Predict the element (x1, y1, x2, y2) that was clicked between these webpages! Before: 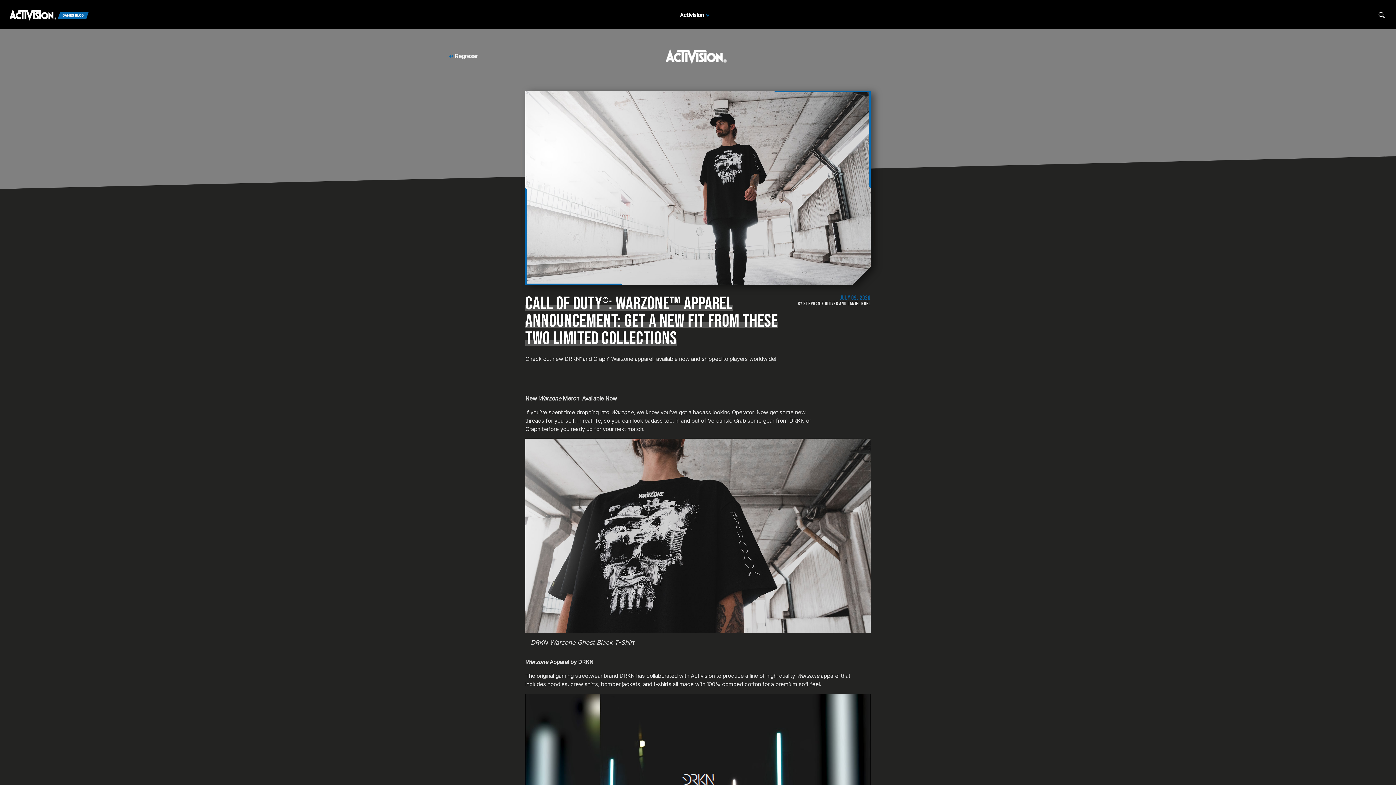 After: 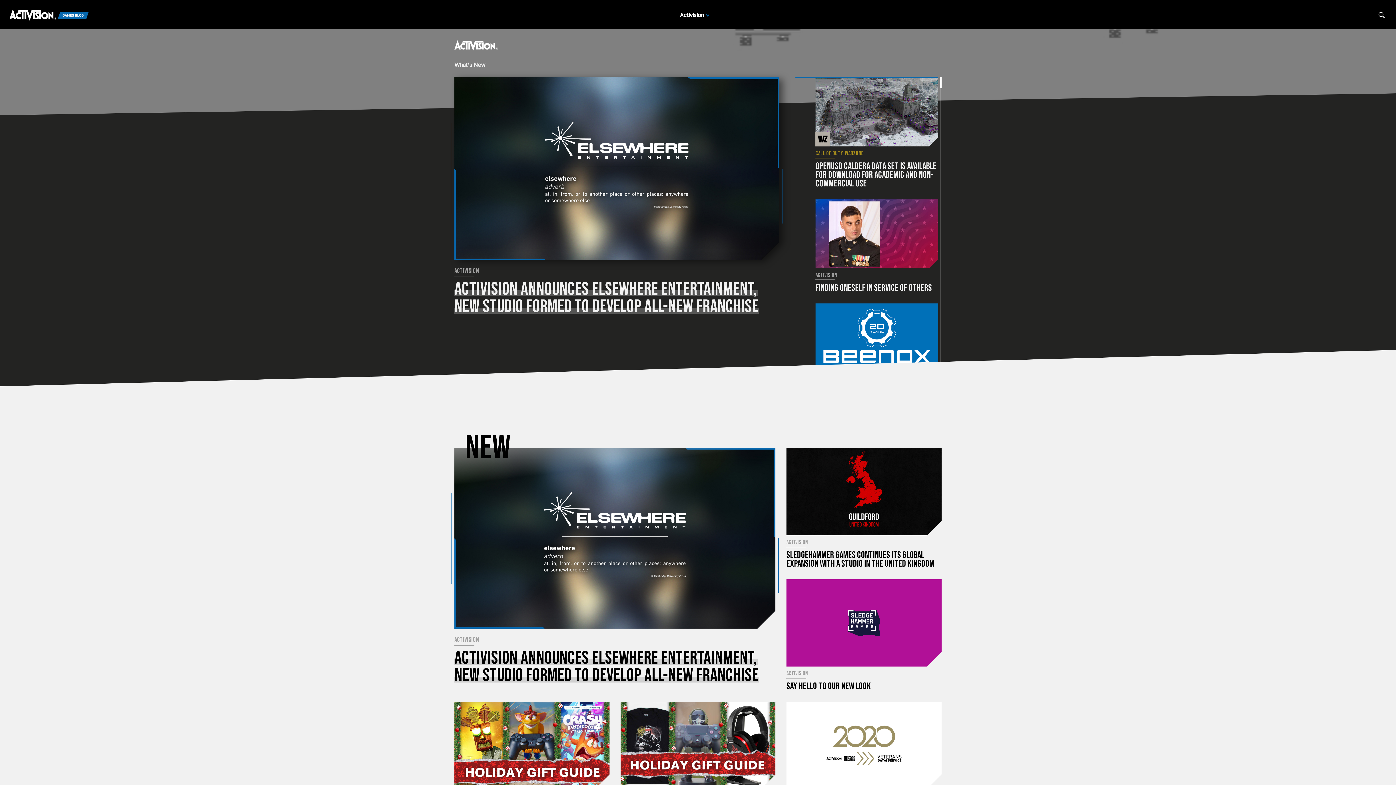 Action: label:  Regresar bbox: (449, 52, 477, 59)